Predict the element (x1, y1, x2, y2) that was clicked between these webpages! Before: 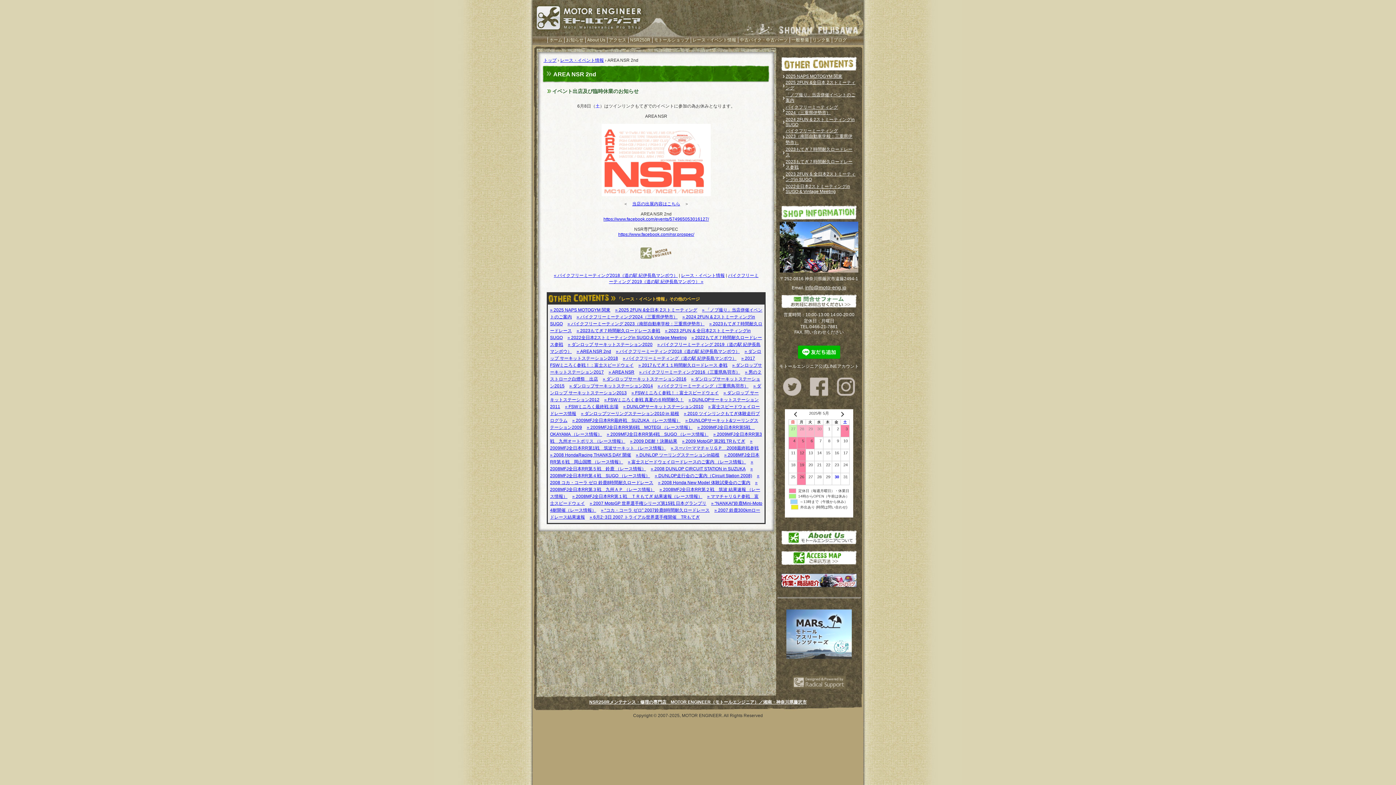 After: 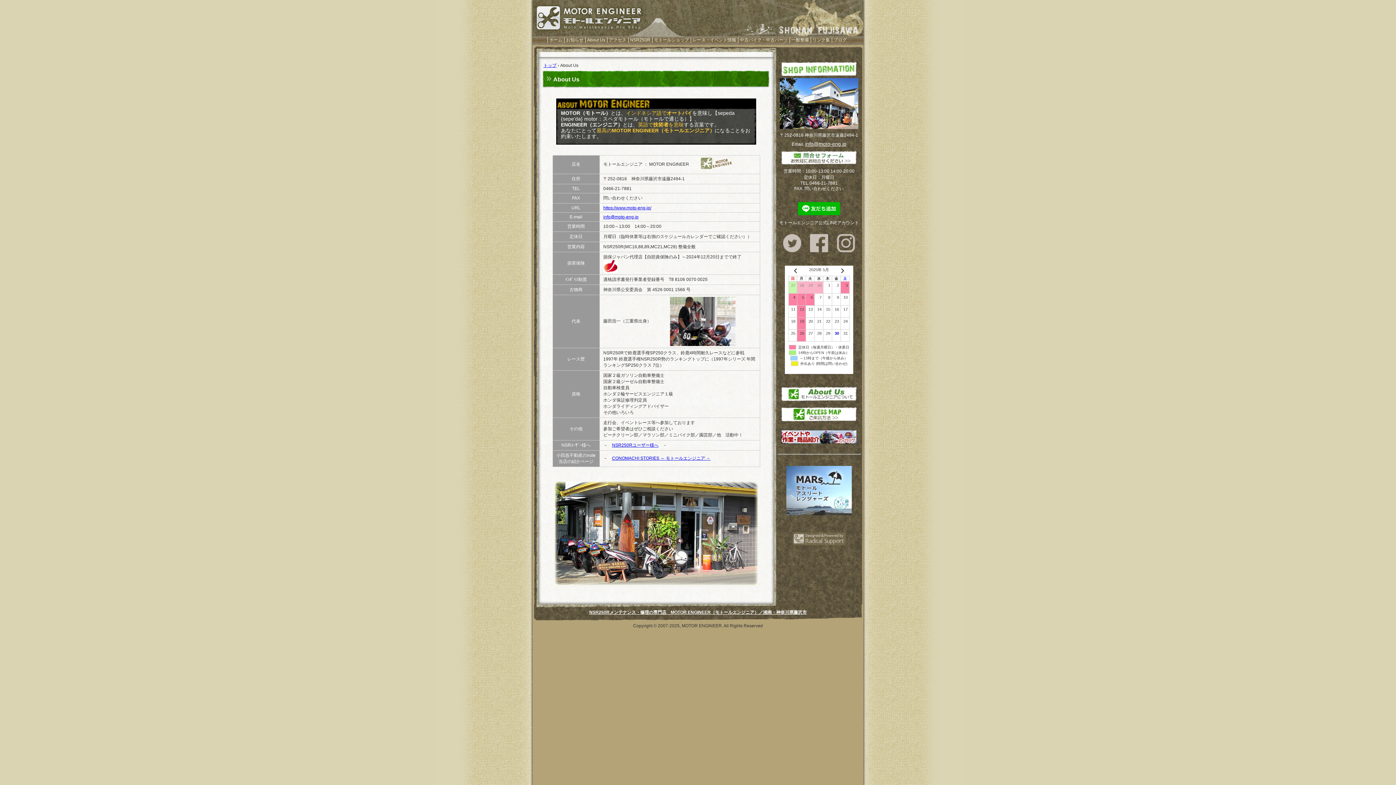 Action: bbox: (778, 543, 859, 548)